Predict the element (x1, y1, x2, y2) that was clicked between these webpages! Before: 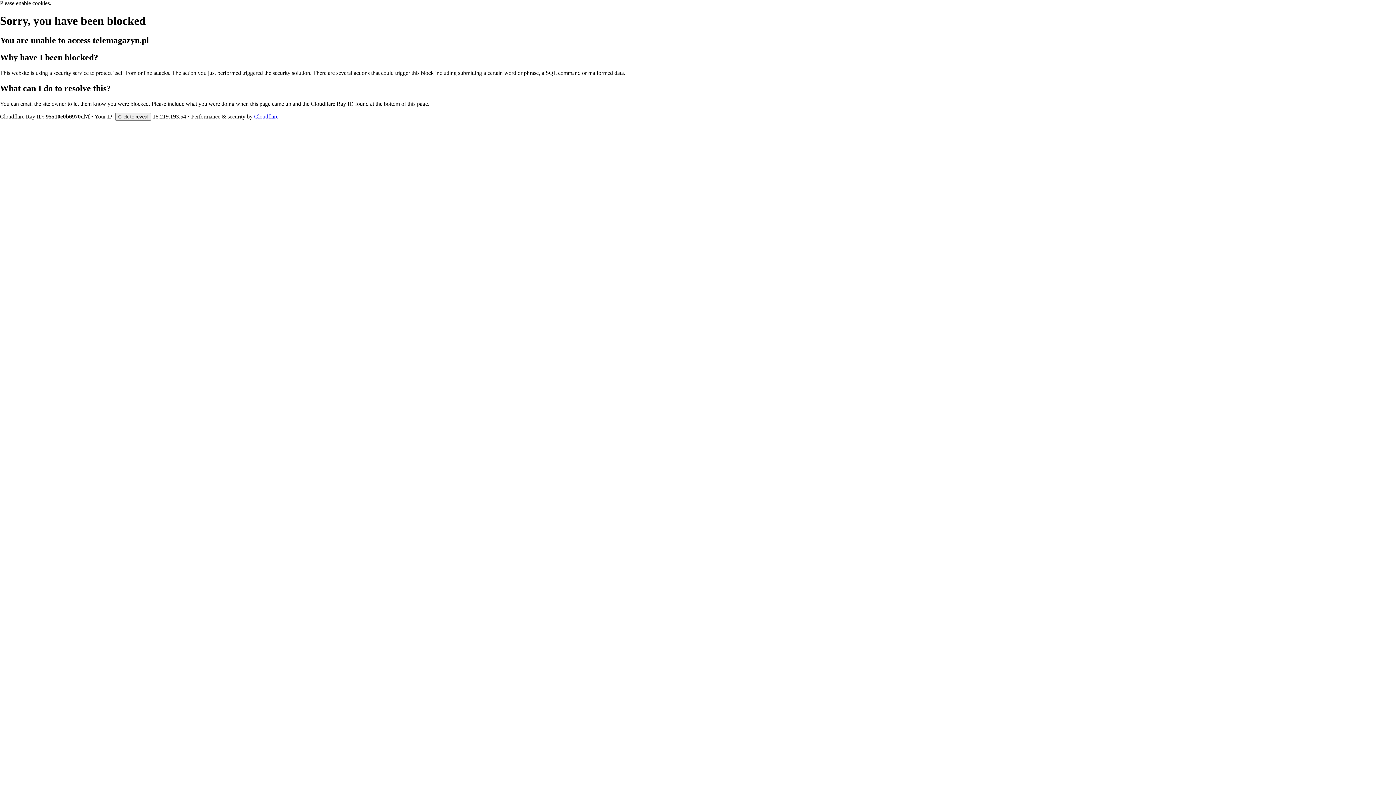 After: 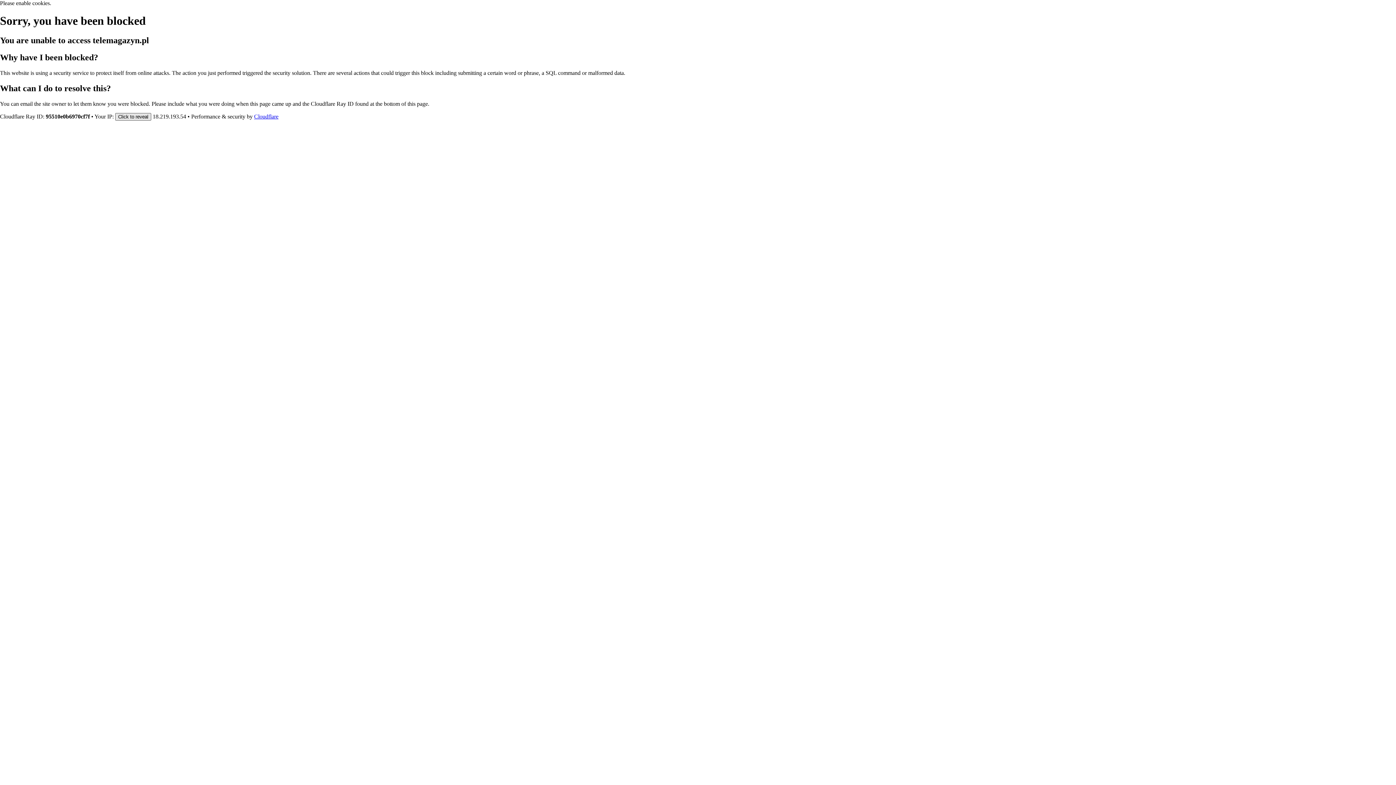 Action: bbox: (115, 112, 151, 120) label: Click to reveal